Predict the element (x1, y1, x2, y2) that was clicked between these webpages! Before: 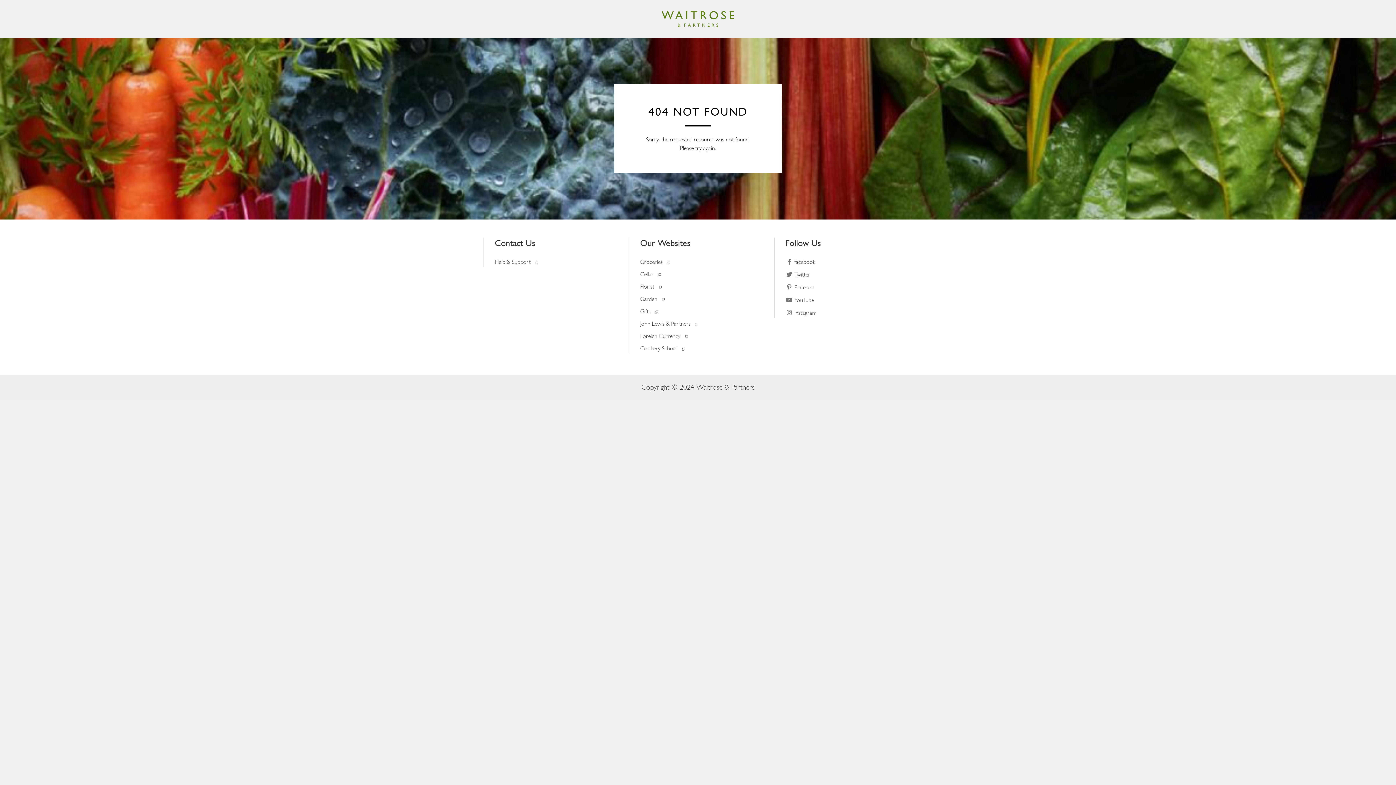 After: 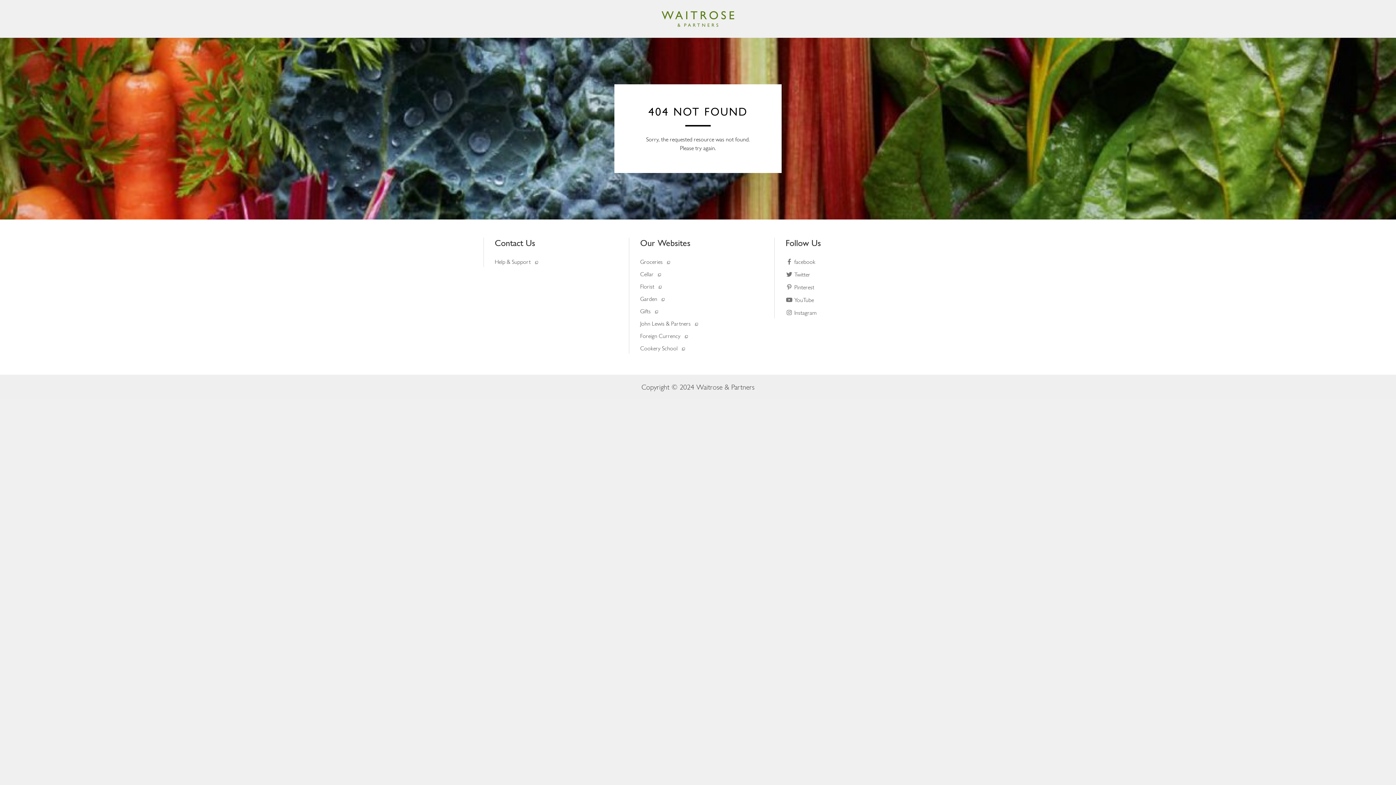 Action: label:  YouTube bbox: (785, 296, 814, 303)